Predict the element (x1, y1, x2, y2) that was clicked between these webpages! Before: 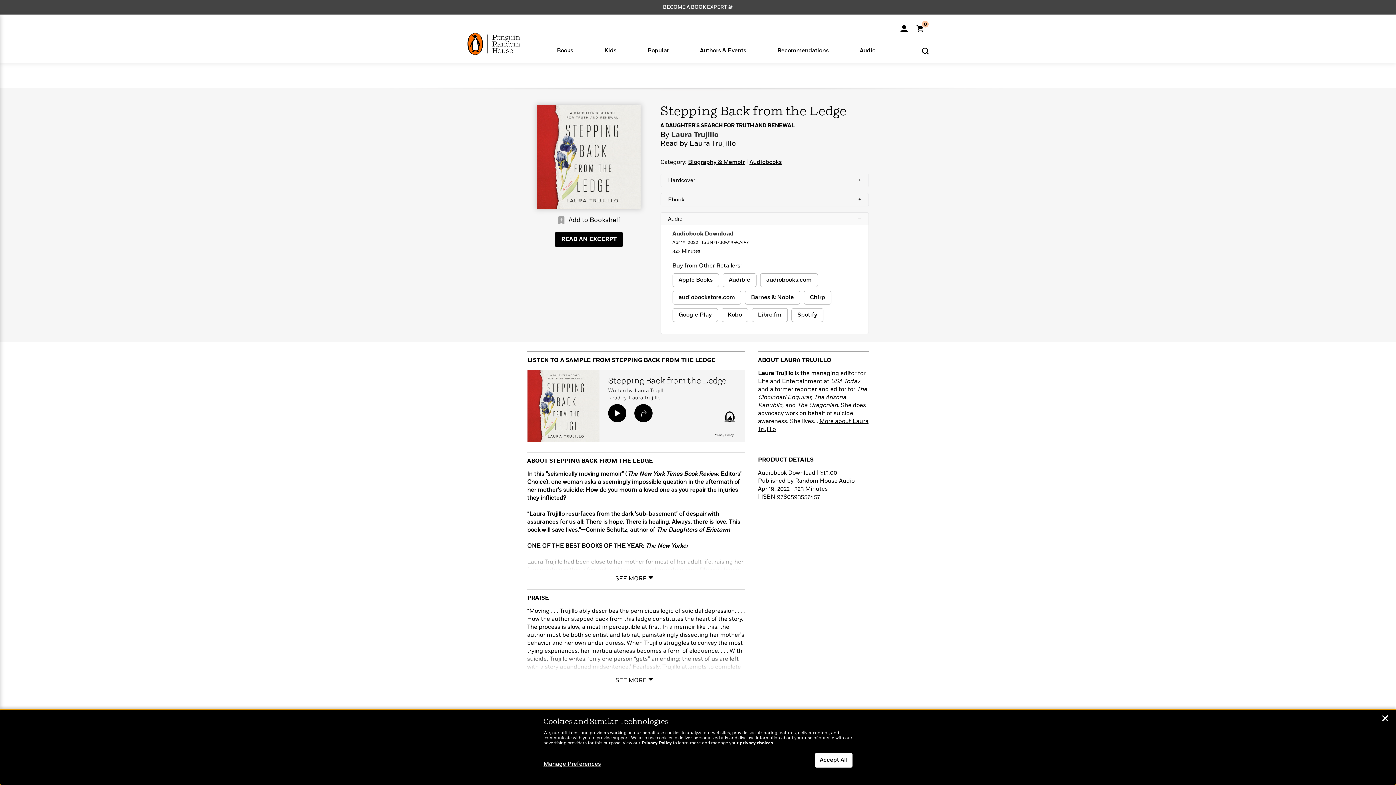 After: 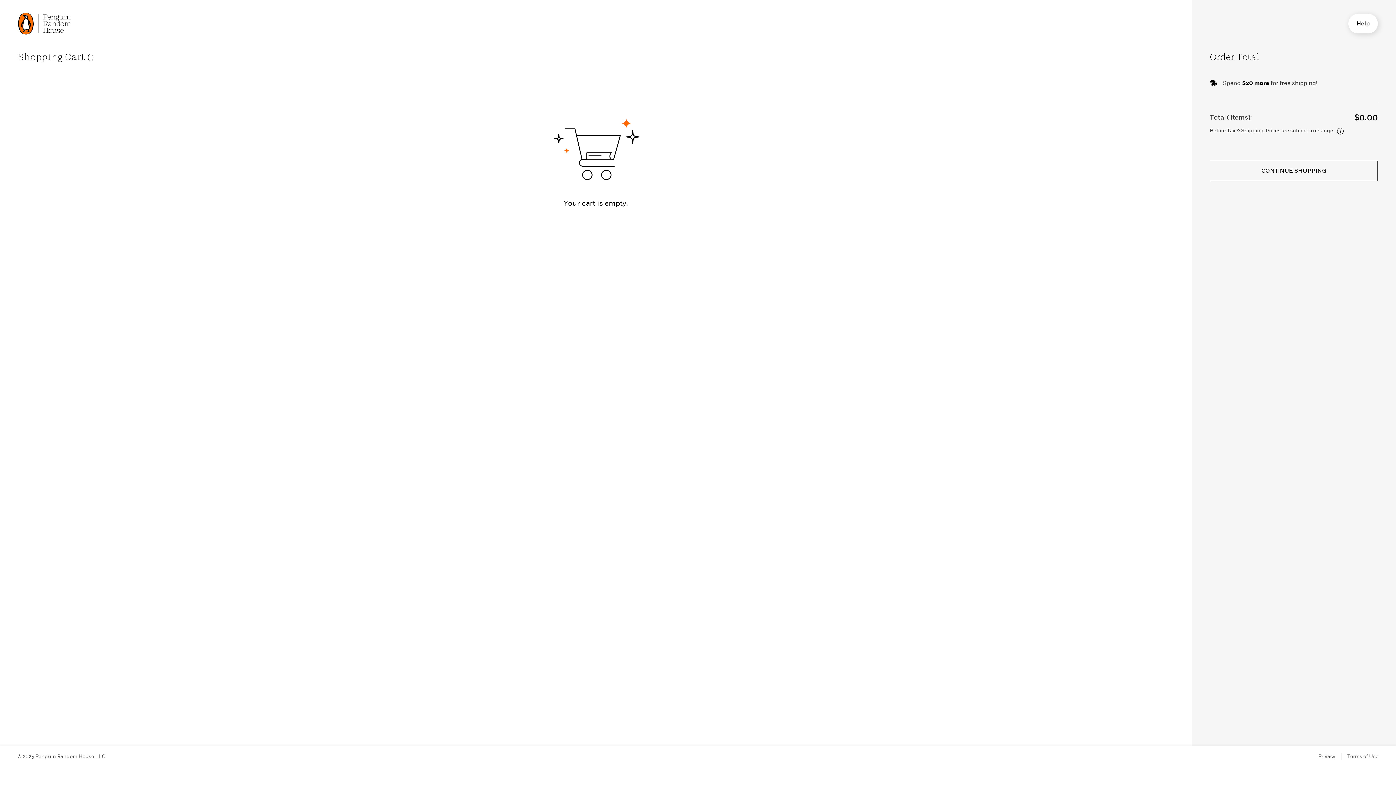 Action: bbox: (916, 28, 929, 33) label: Shopping Cart 